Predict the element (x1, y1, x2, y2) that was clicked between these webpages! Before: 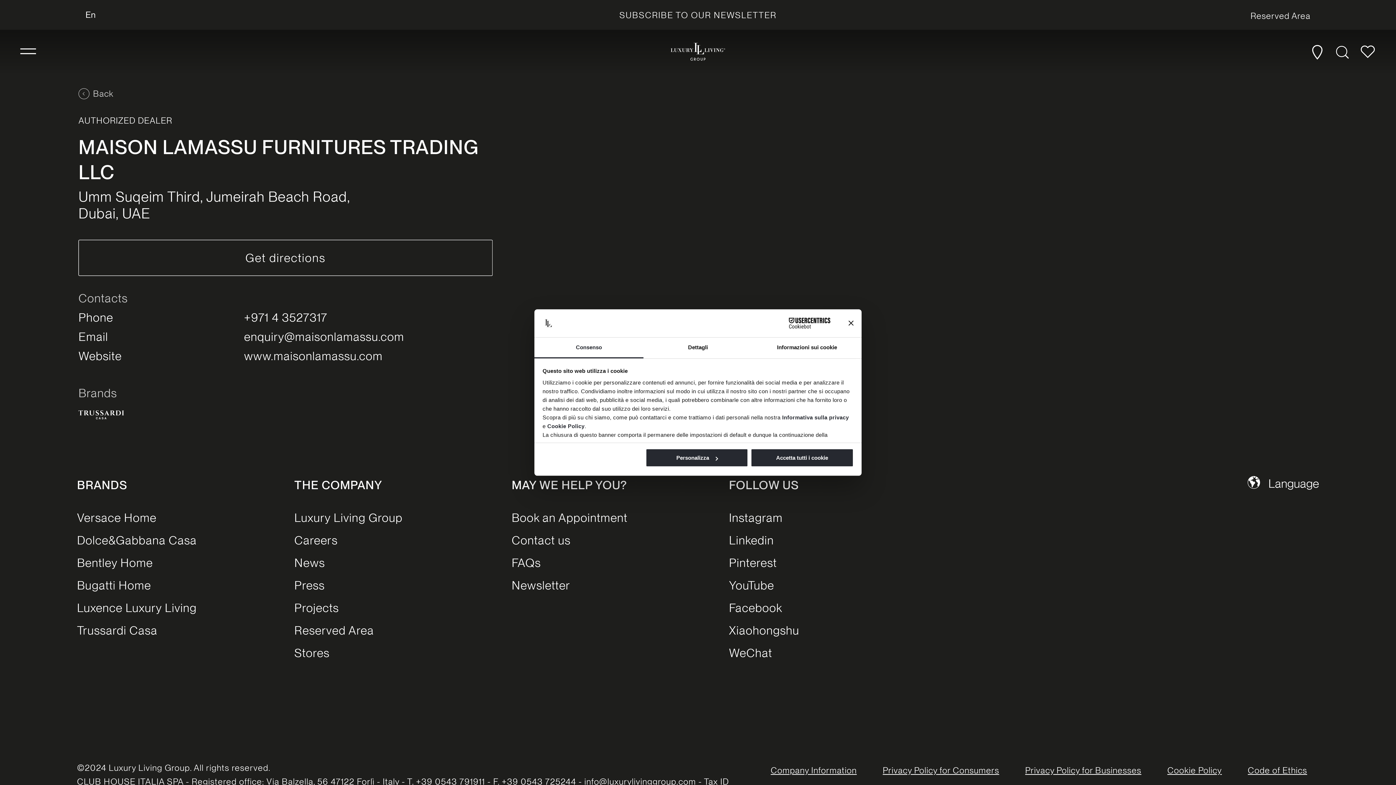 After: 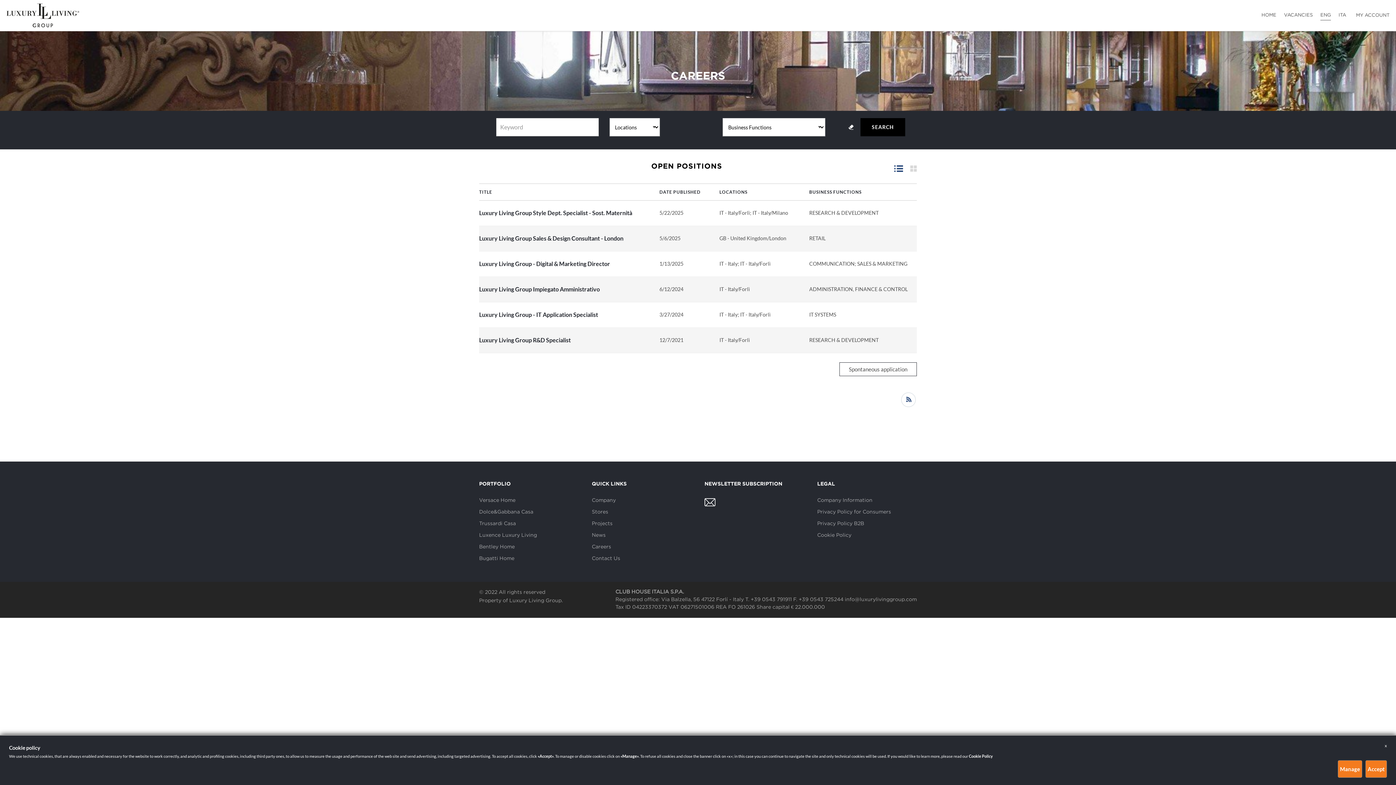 Action: label: Careers bbox: (294, 532, 337, 548)